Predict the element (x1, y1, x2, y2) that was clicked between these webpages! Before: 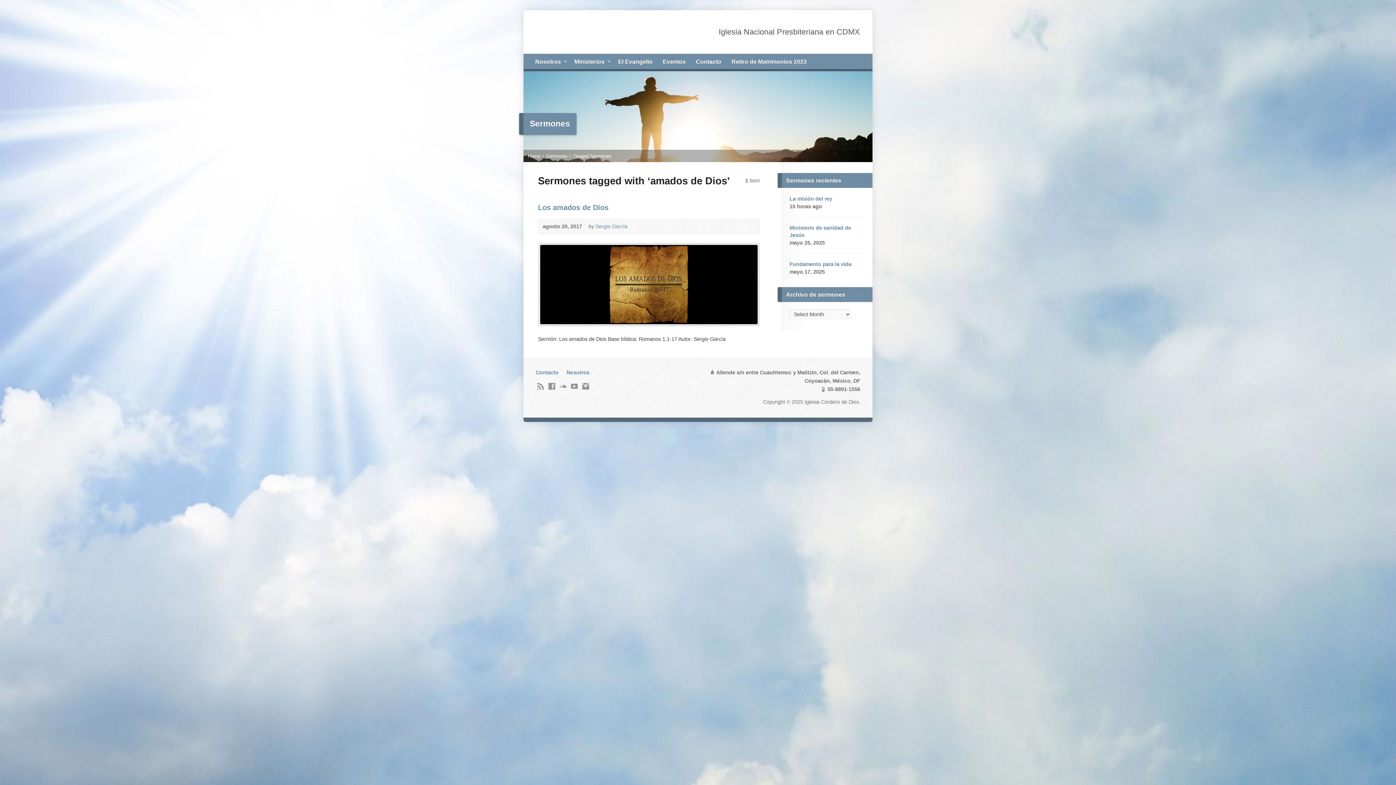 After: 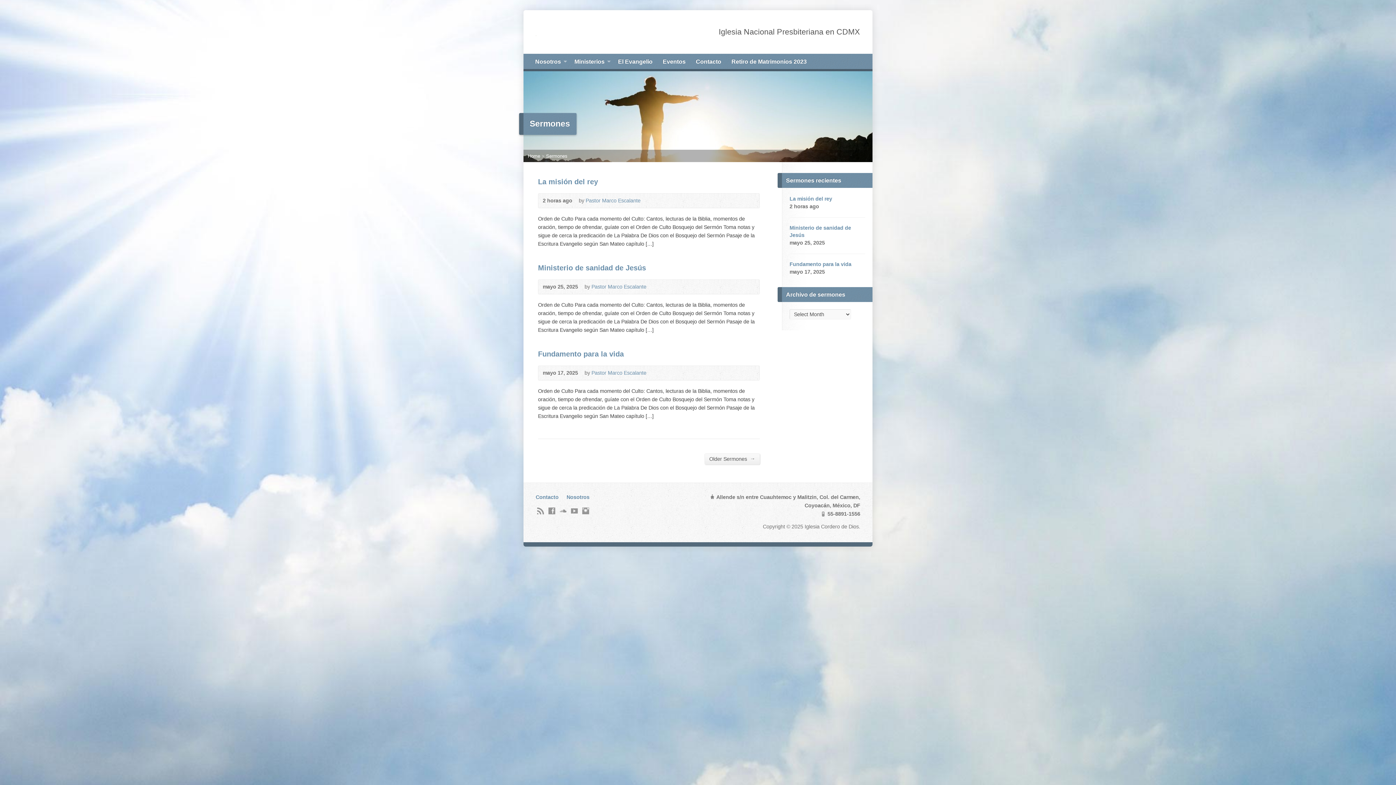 Action: bbox: (546, 153, 567, 158) label: Sermones